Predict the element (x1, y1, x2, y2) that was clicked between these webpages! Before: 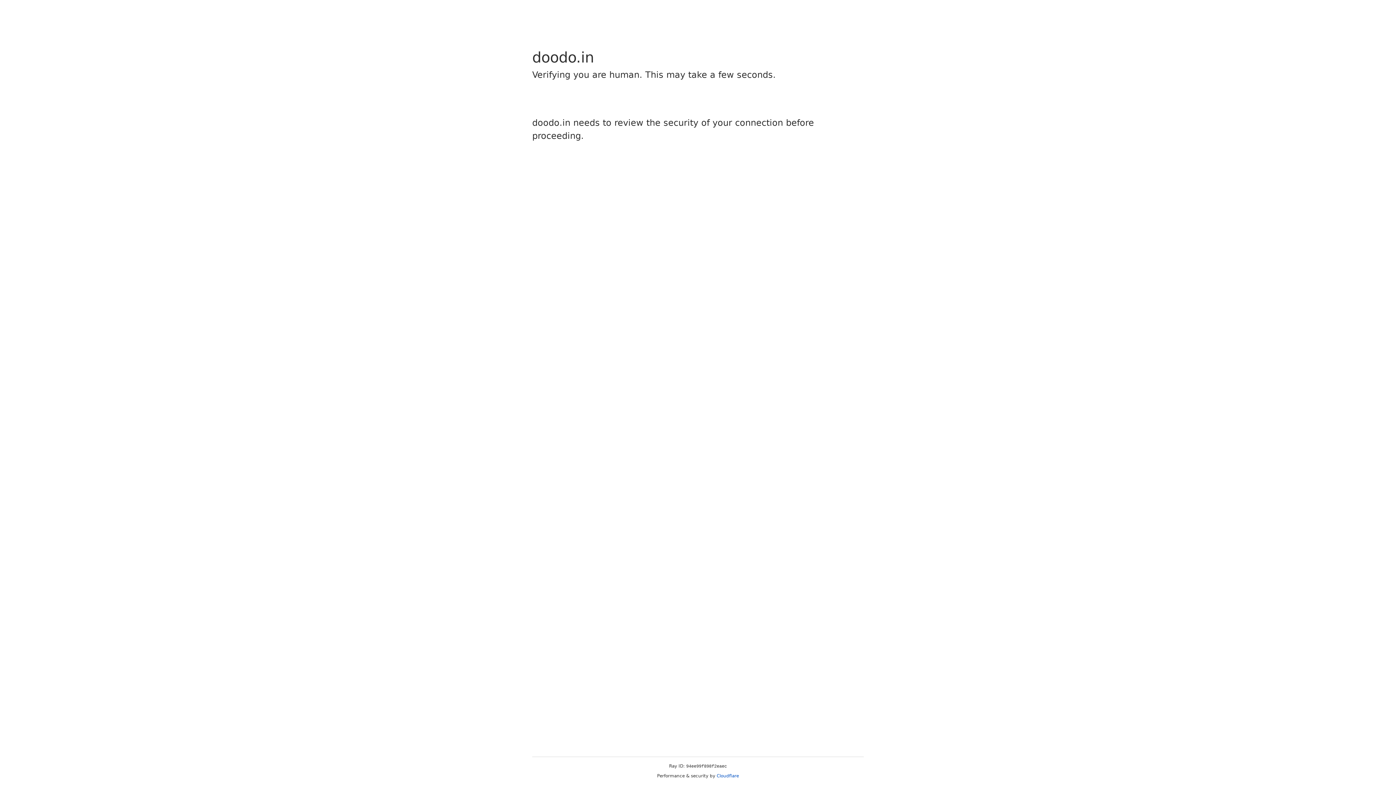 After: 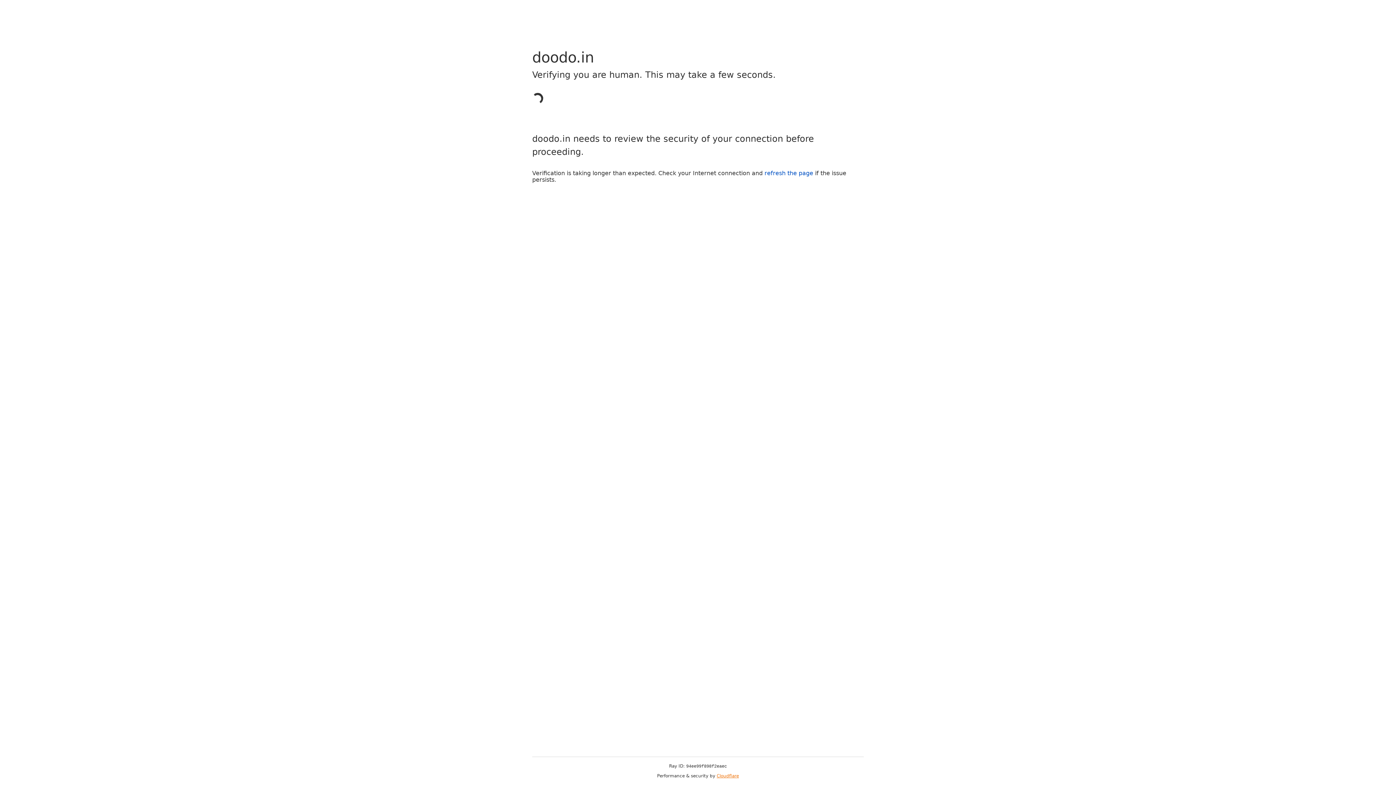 Action: bbox: (716, 773, 739, 778) label: Cloudflare